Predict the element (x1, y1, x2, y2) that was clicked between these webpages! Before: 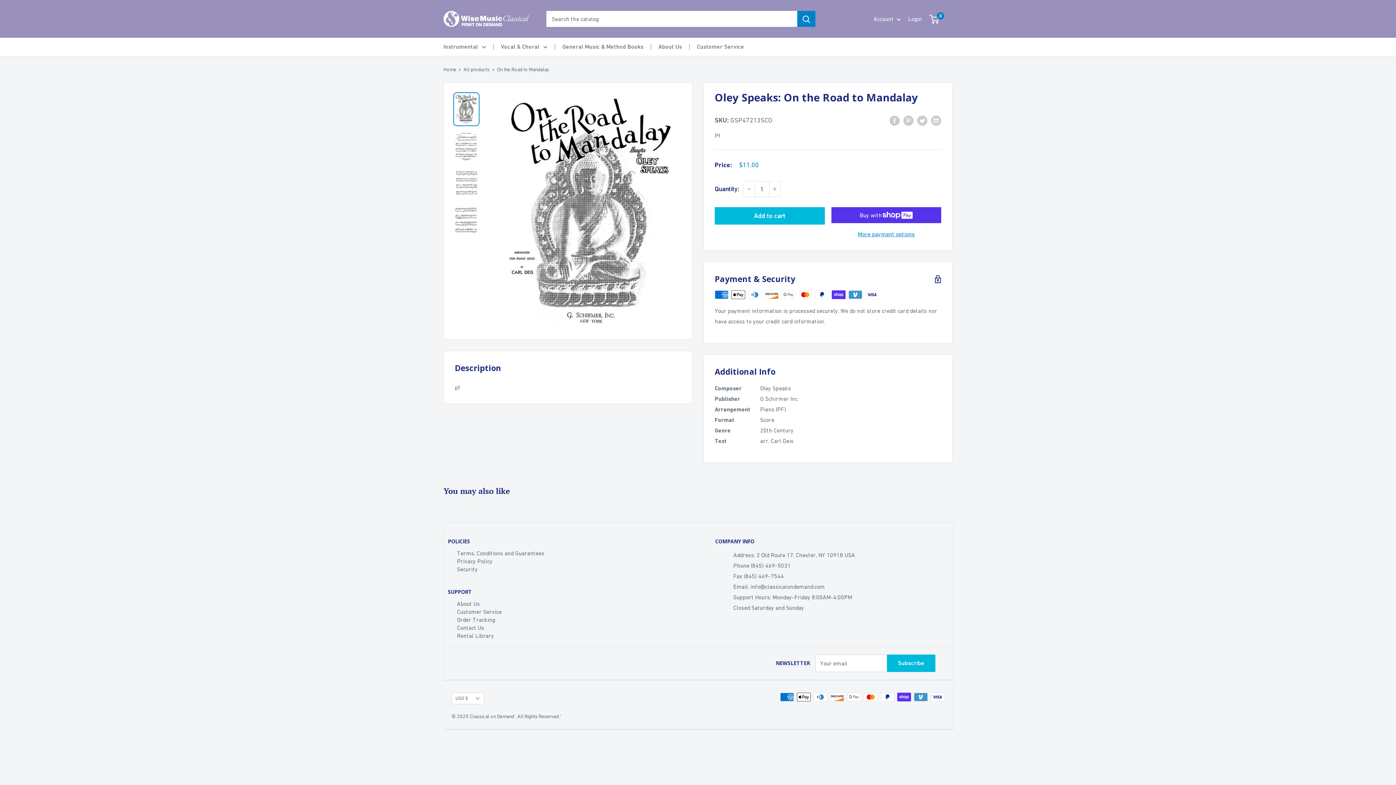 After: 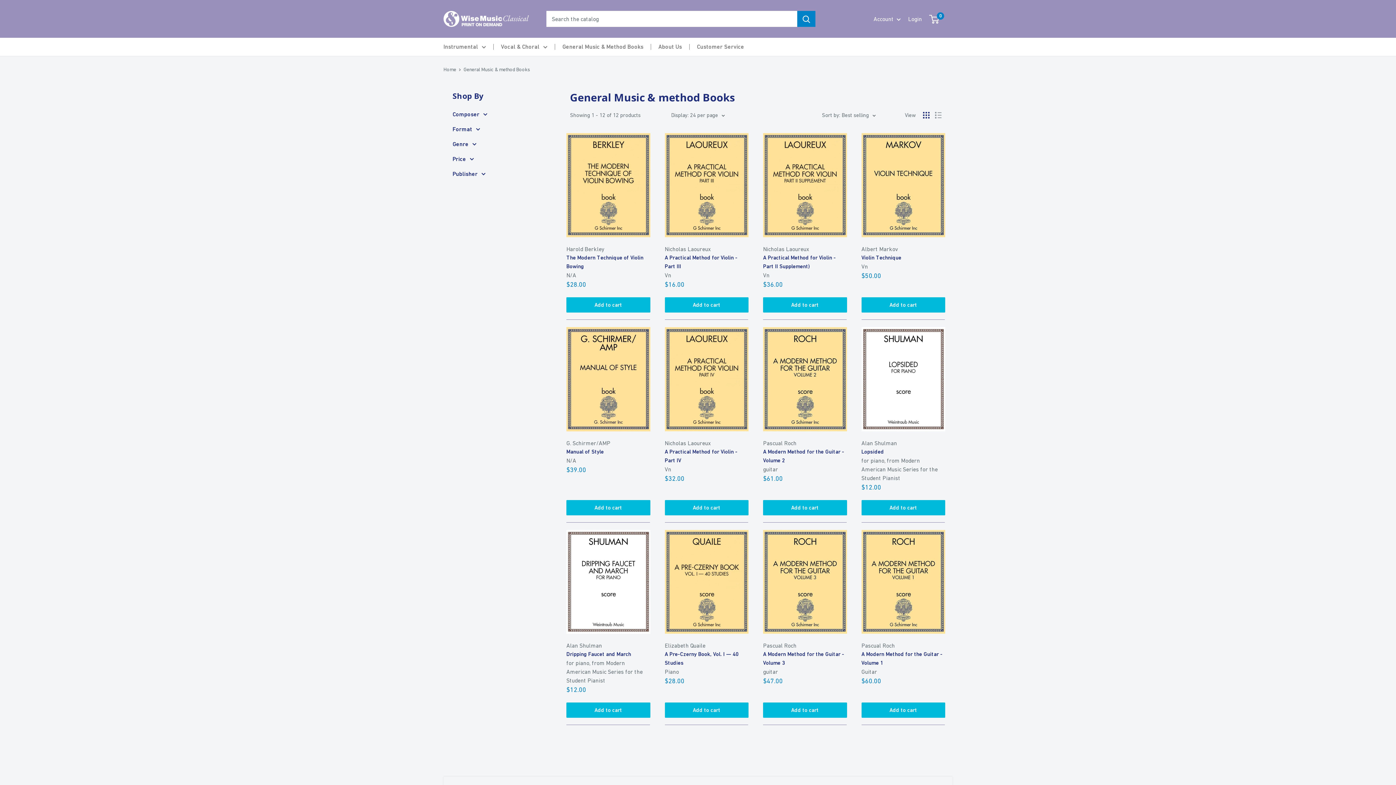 Action: label: General Music & Method Books bbox: (562, 44, 651, 49)